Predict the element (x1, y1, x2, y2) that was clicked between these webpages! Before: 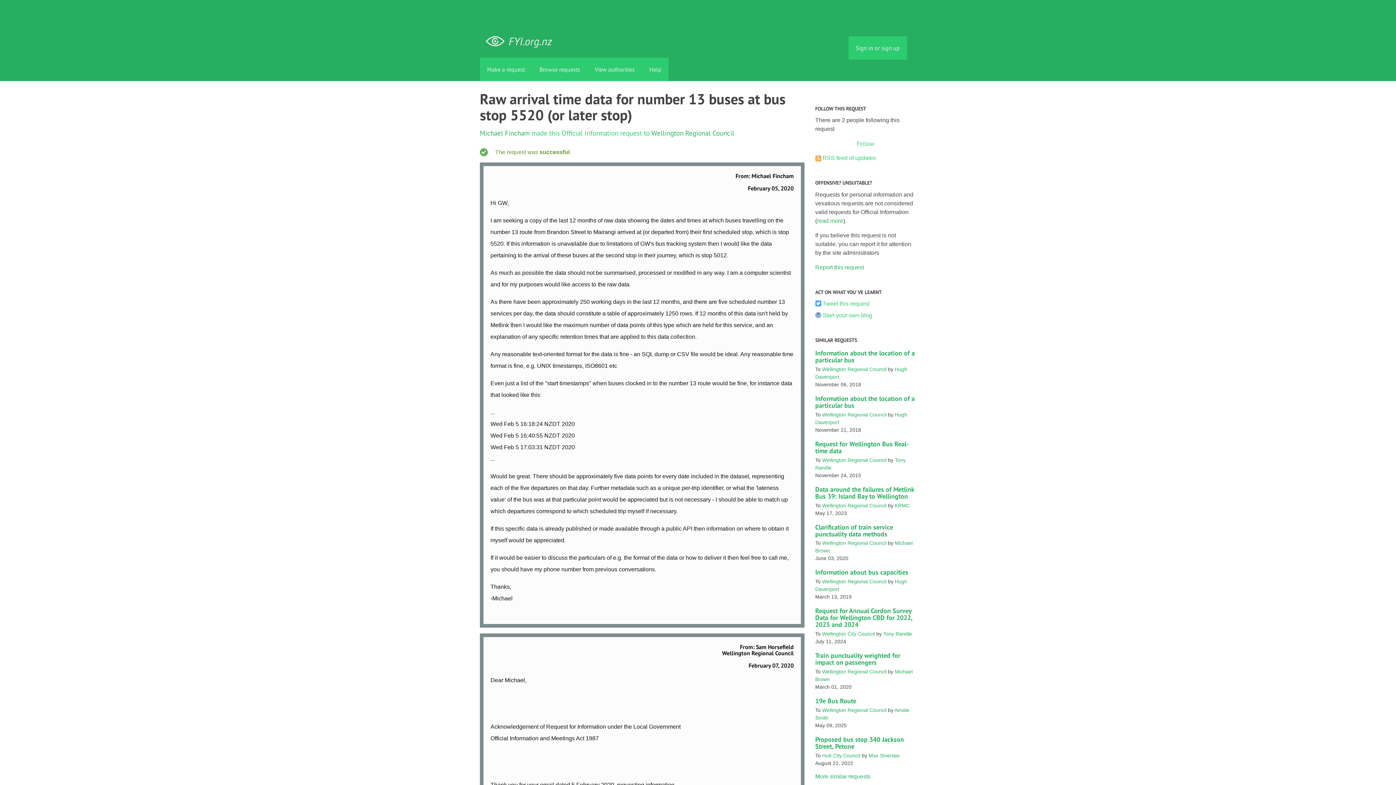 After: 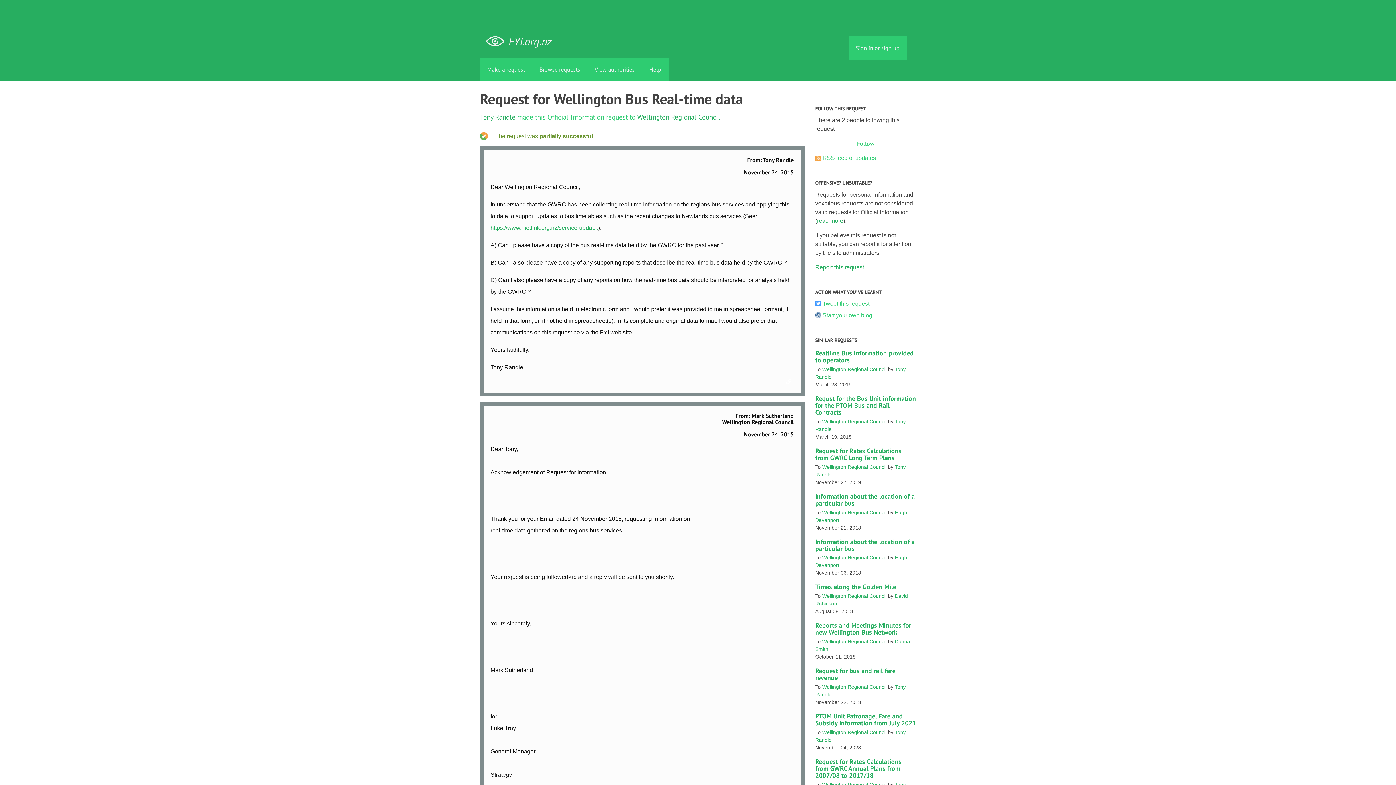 Action: bbox: (815, 439, 908, 455) label: Request for Wellington Bus Real-time data